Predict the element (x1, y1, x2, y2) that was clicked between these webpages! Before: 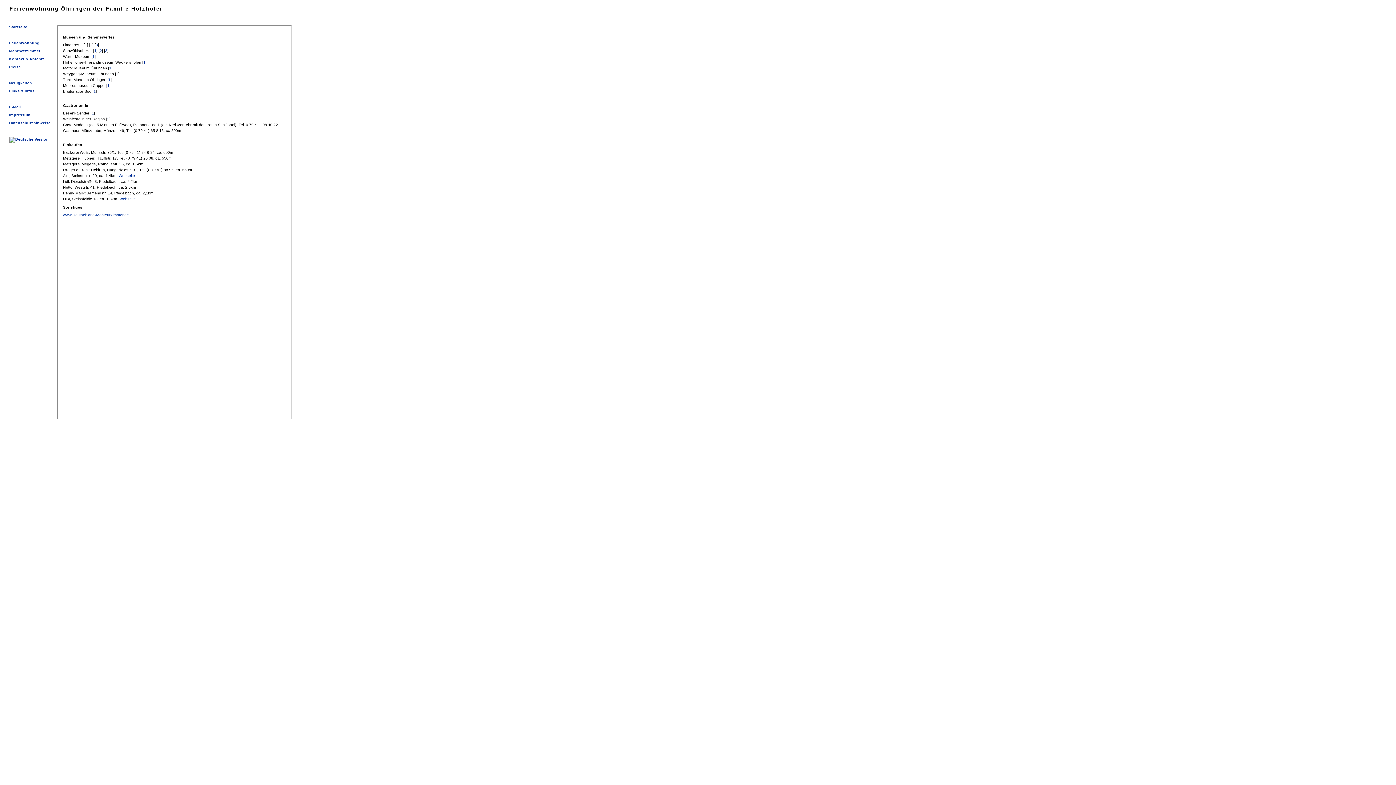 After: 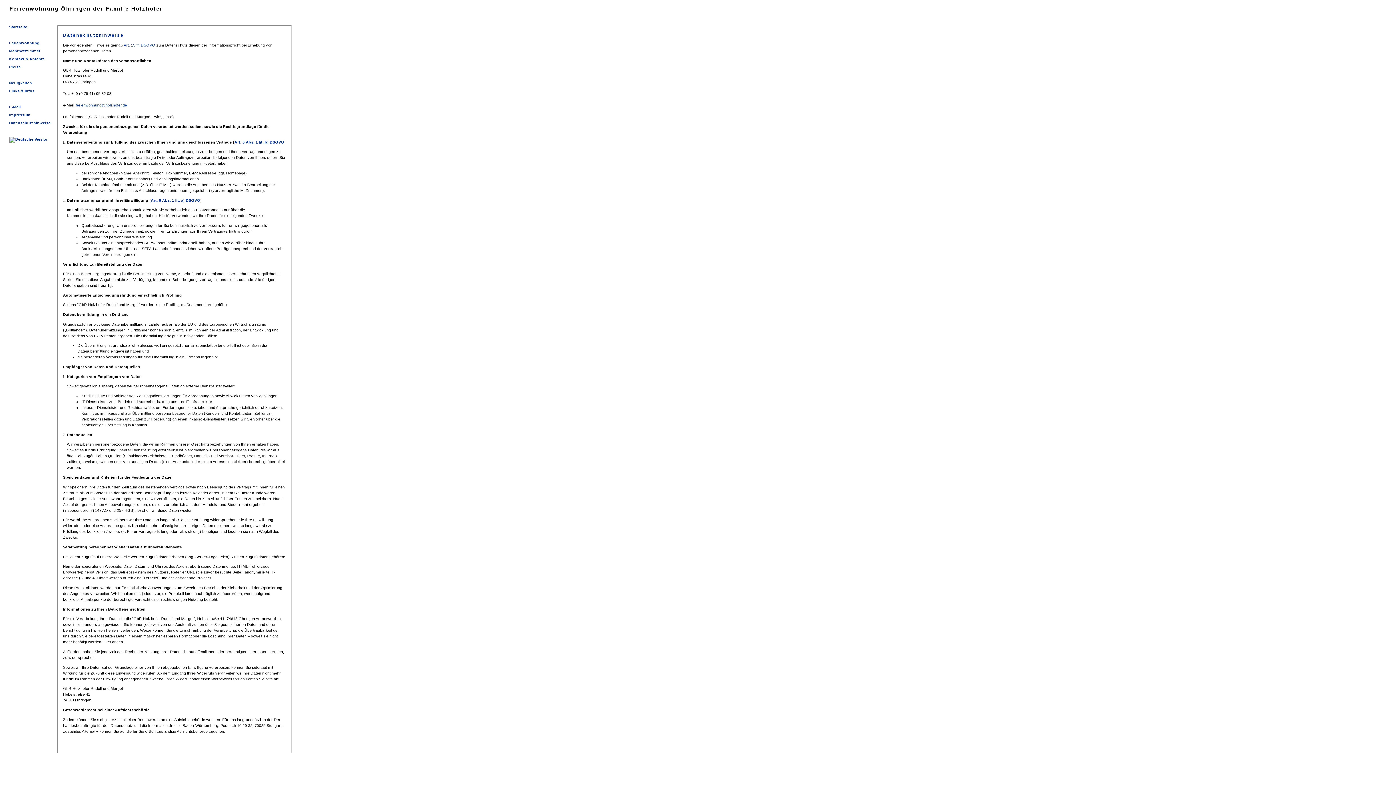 Action: bbox: (9, 120, 50, 125) label: Datenschutzhinweise